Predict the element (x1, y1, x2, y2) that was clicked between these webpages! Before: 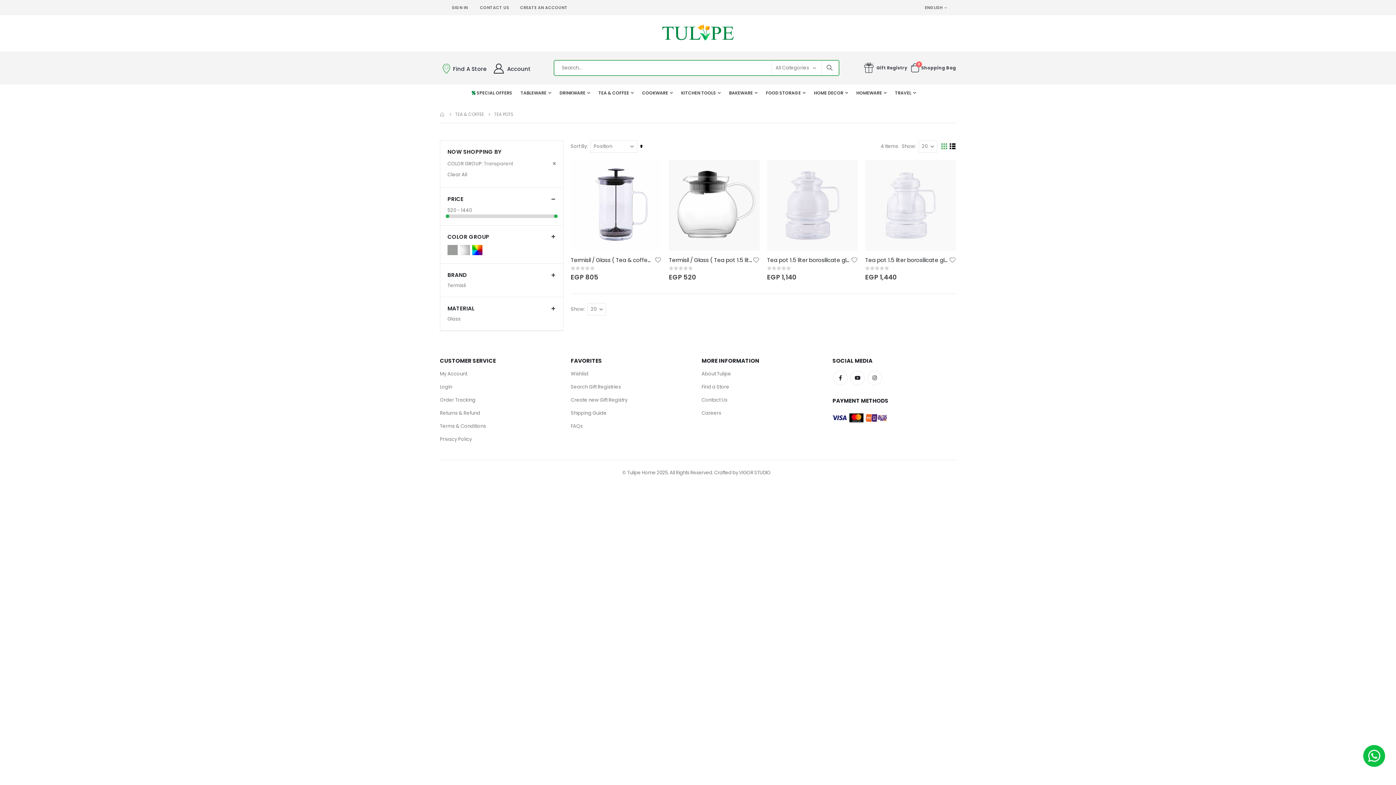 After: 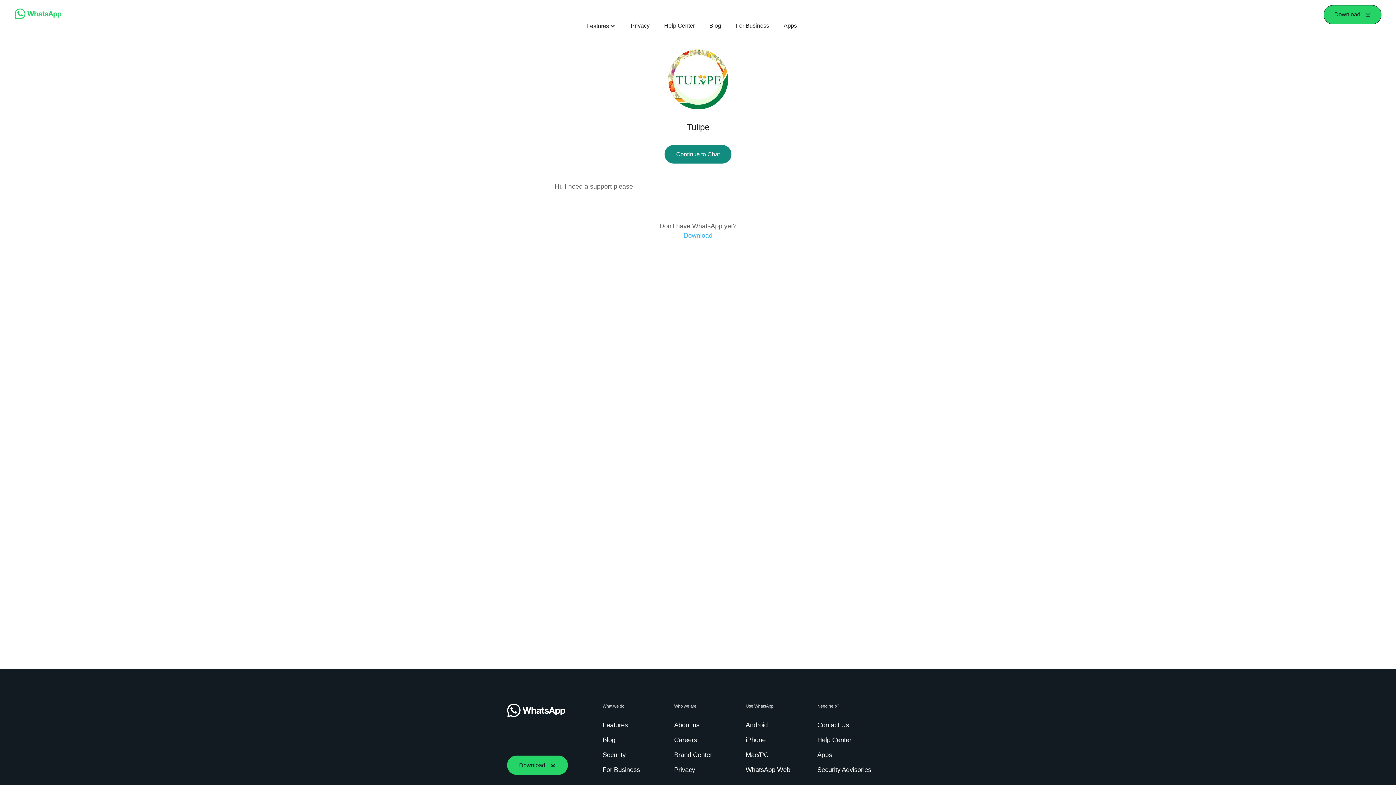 Action: bbox: (1363, 745, 1385, 767)